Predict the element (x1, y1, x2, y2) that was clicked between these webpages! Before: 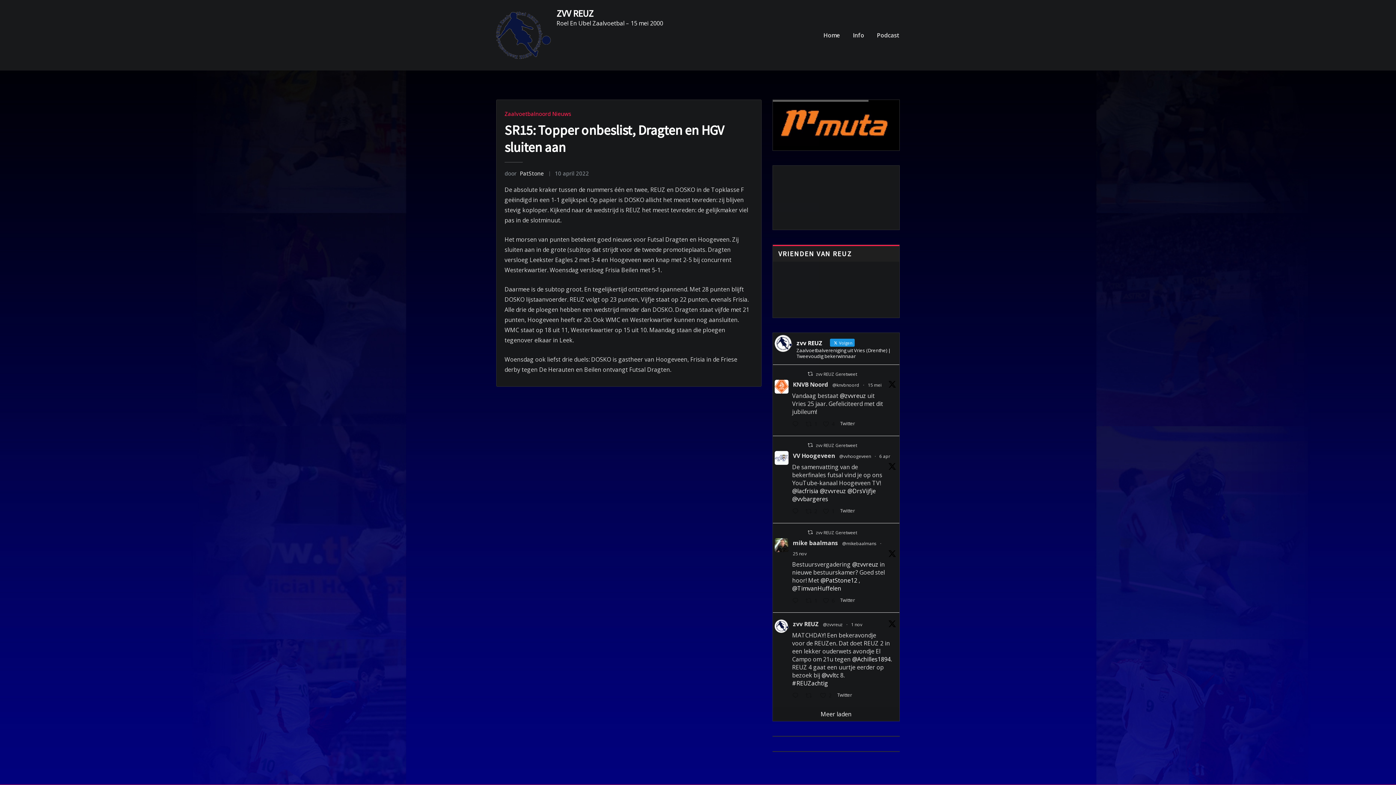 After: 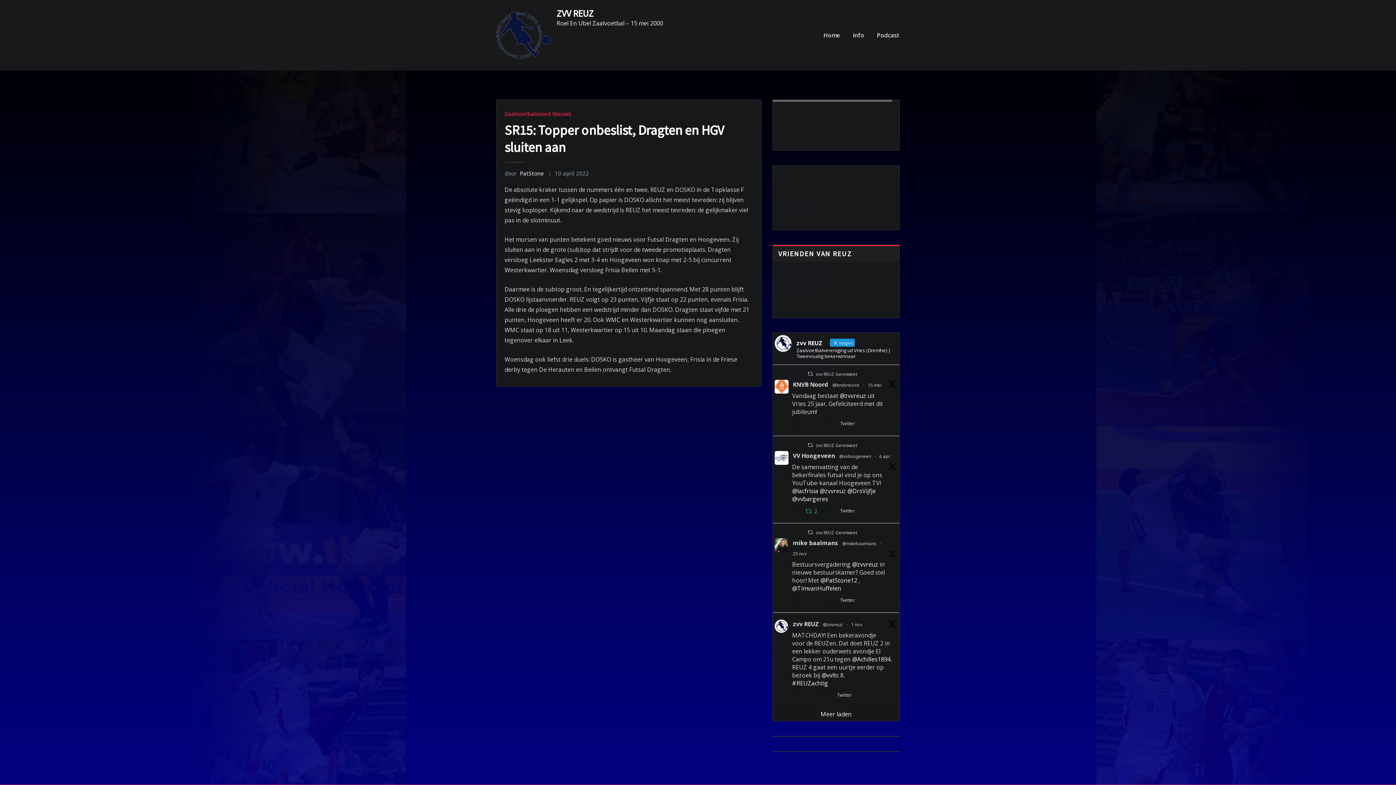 Action: label:  Retweeten op Twitter 1908934559128756403
2 bbox: (803, 506, 821, 517)